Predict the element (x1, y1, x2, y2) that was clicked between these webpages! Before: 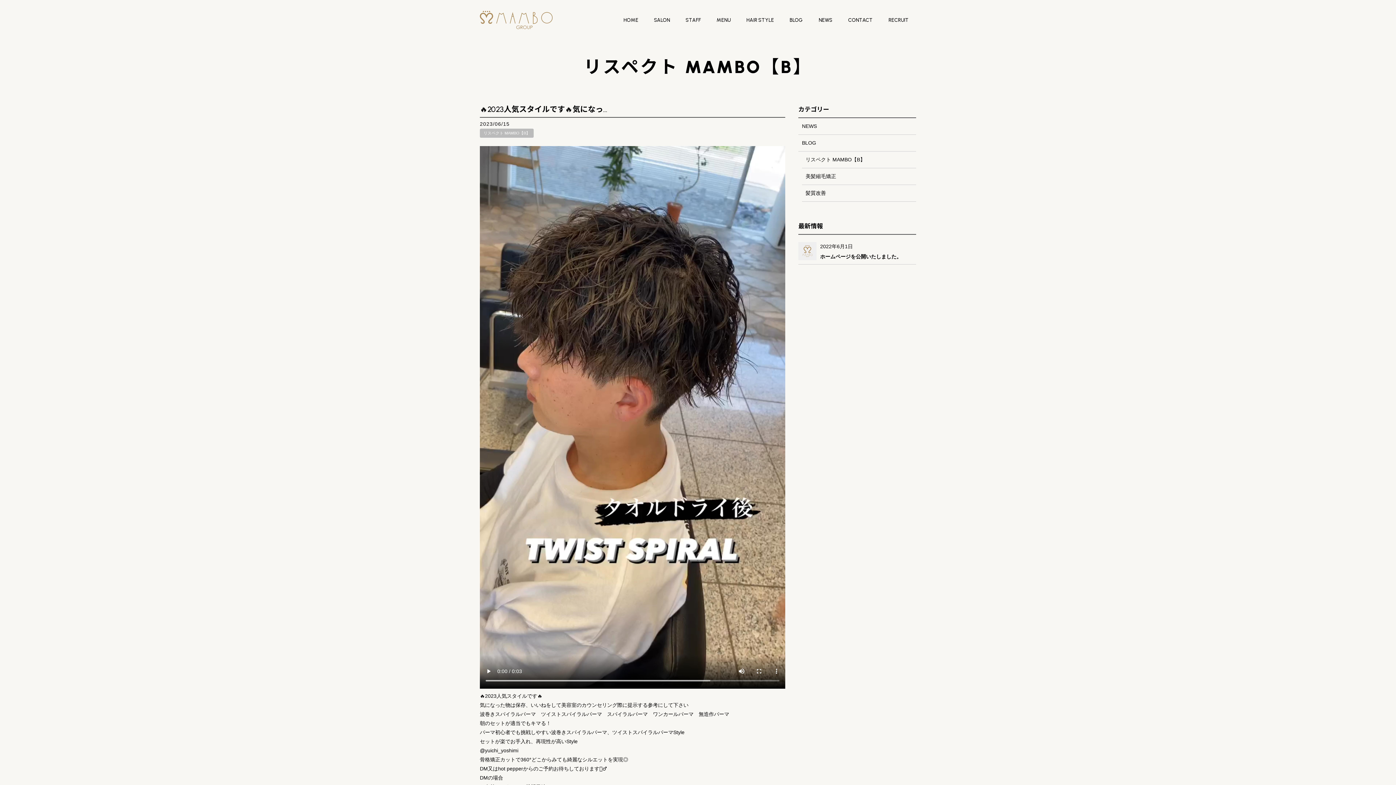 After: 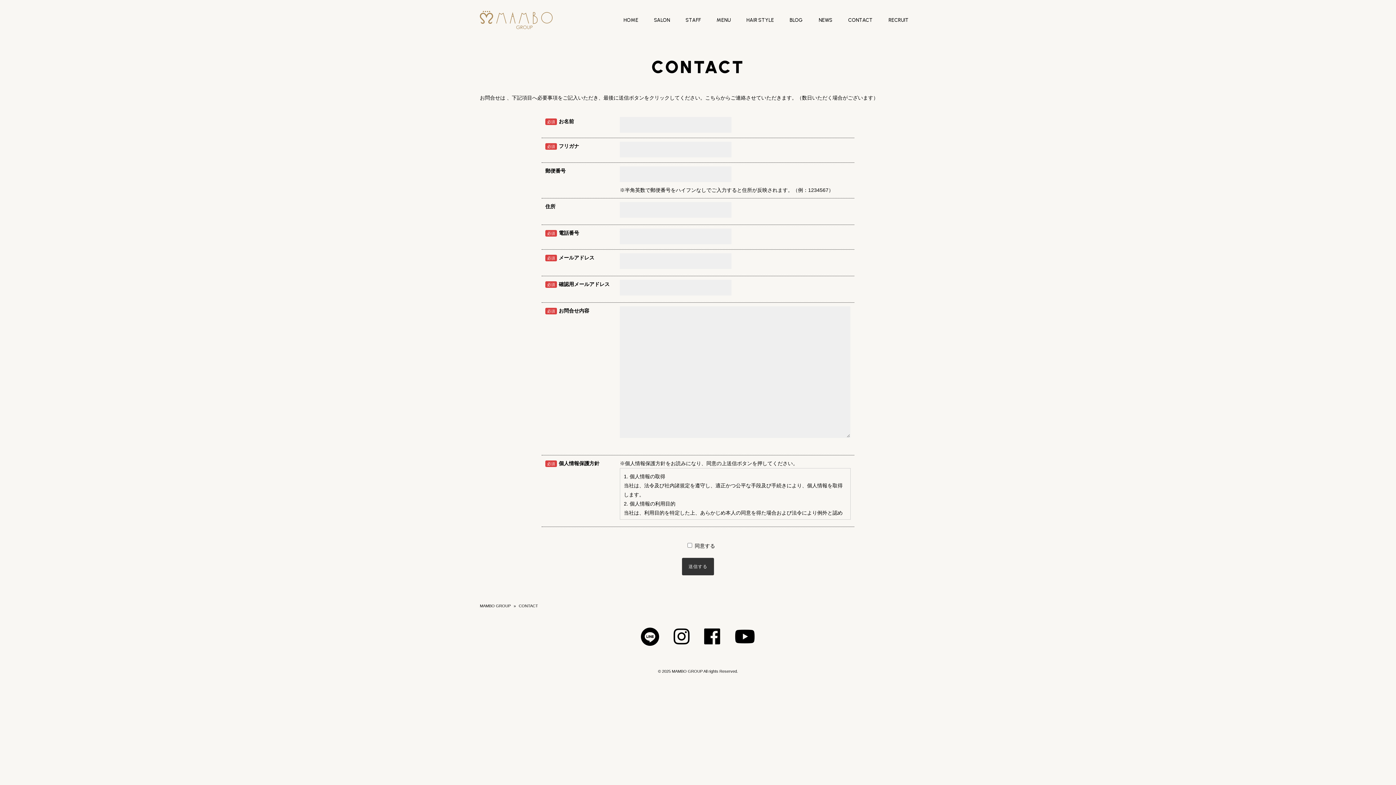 Action: bbox: (841, 13, 880, 26) label: CONTACT